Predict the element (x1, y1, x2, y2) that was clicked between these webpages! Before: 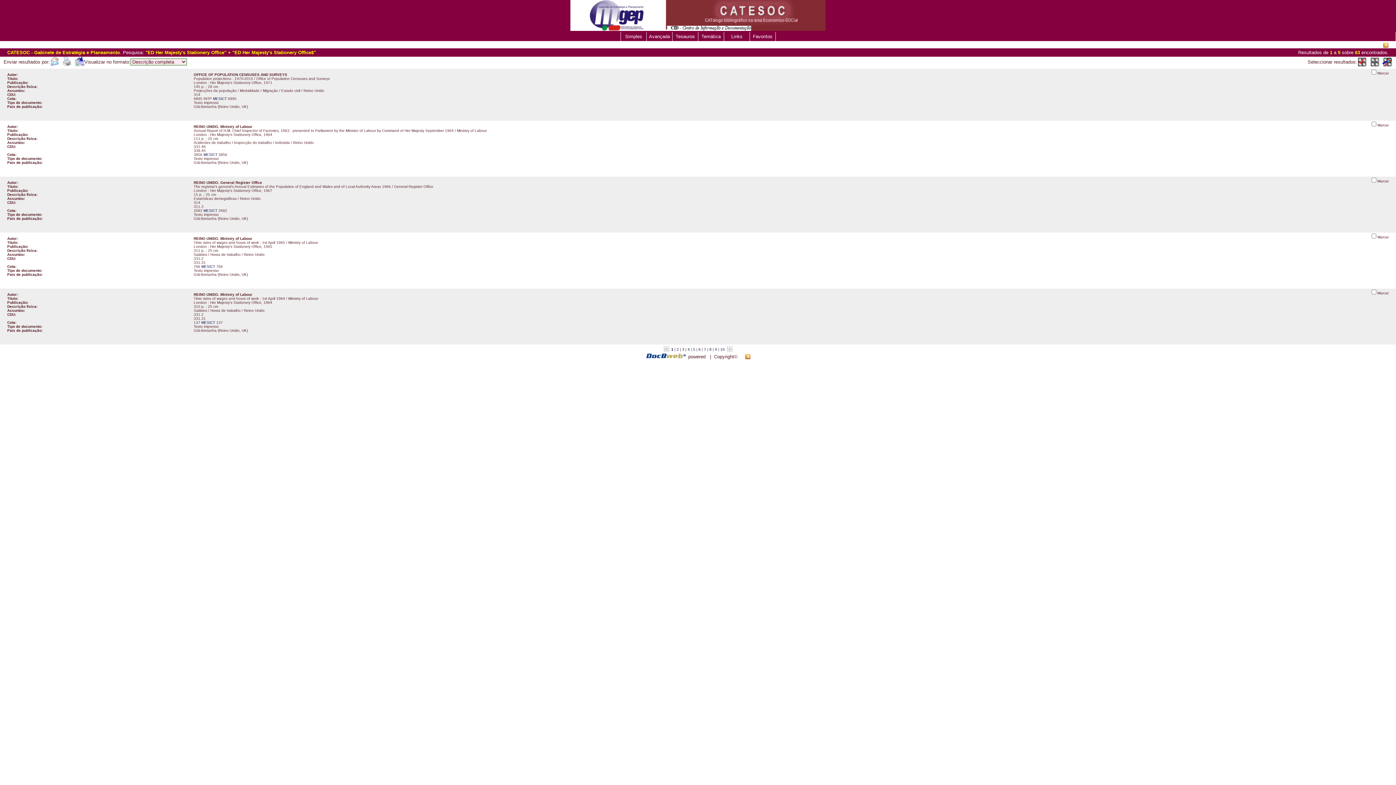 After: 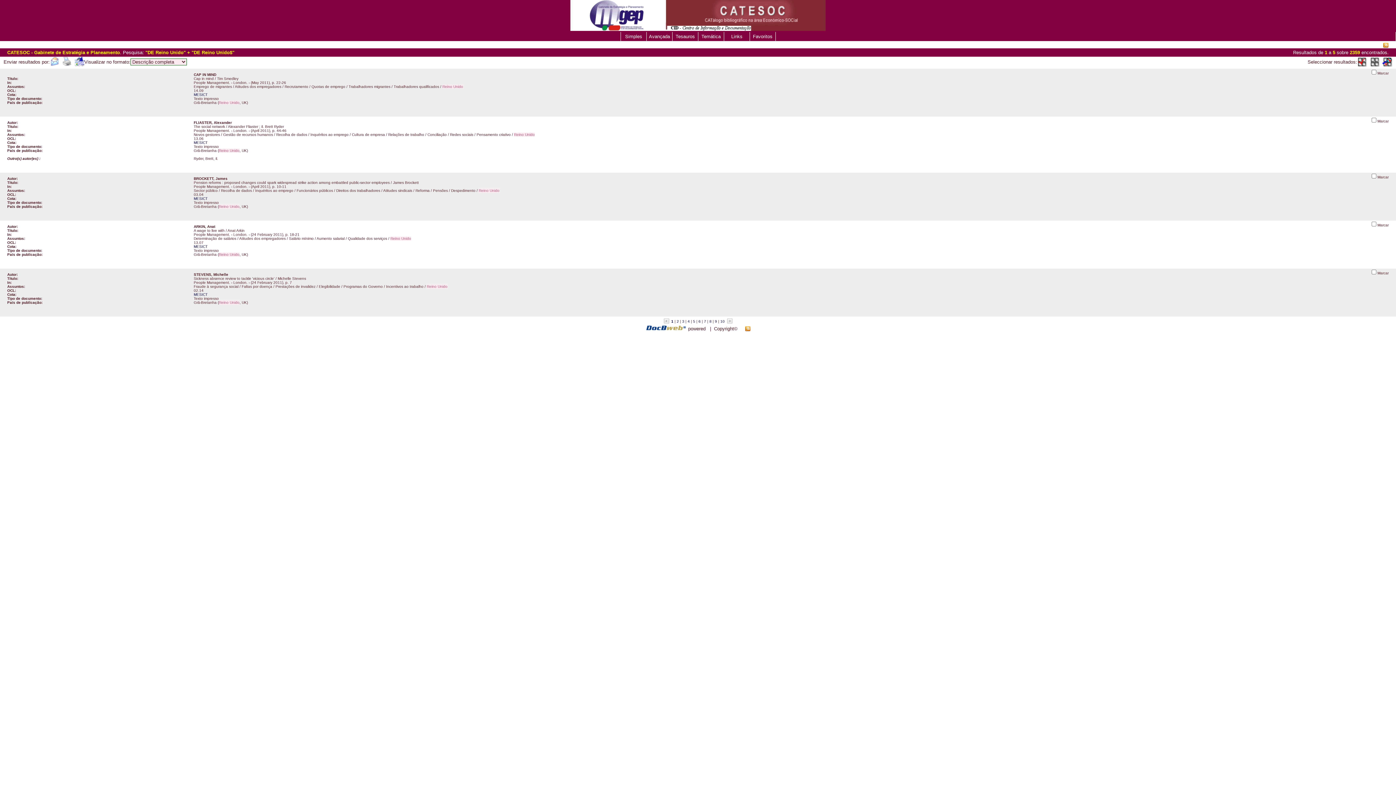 Action: bbox: (293, 140, 313, 144) label: Reino Unido